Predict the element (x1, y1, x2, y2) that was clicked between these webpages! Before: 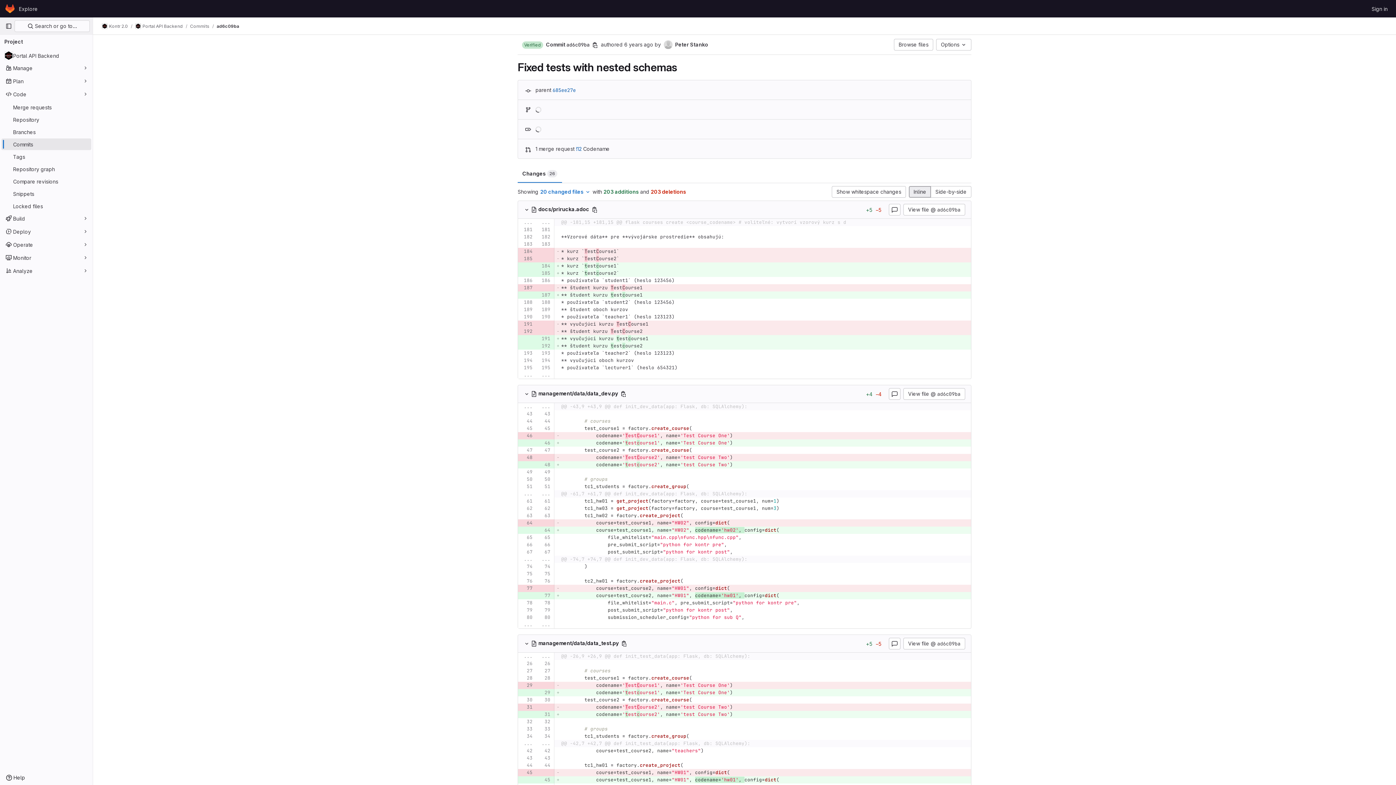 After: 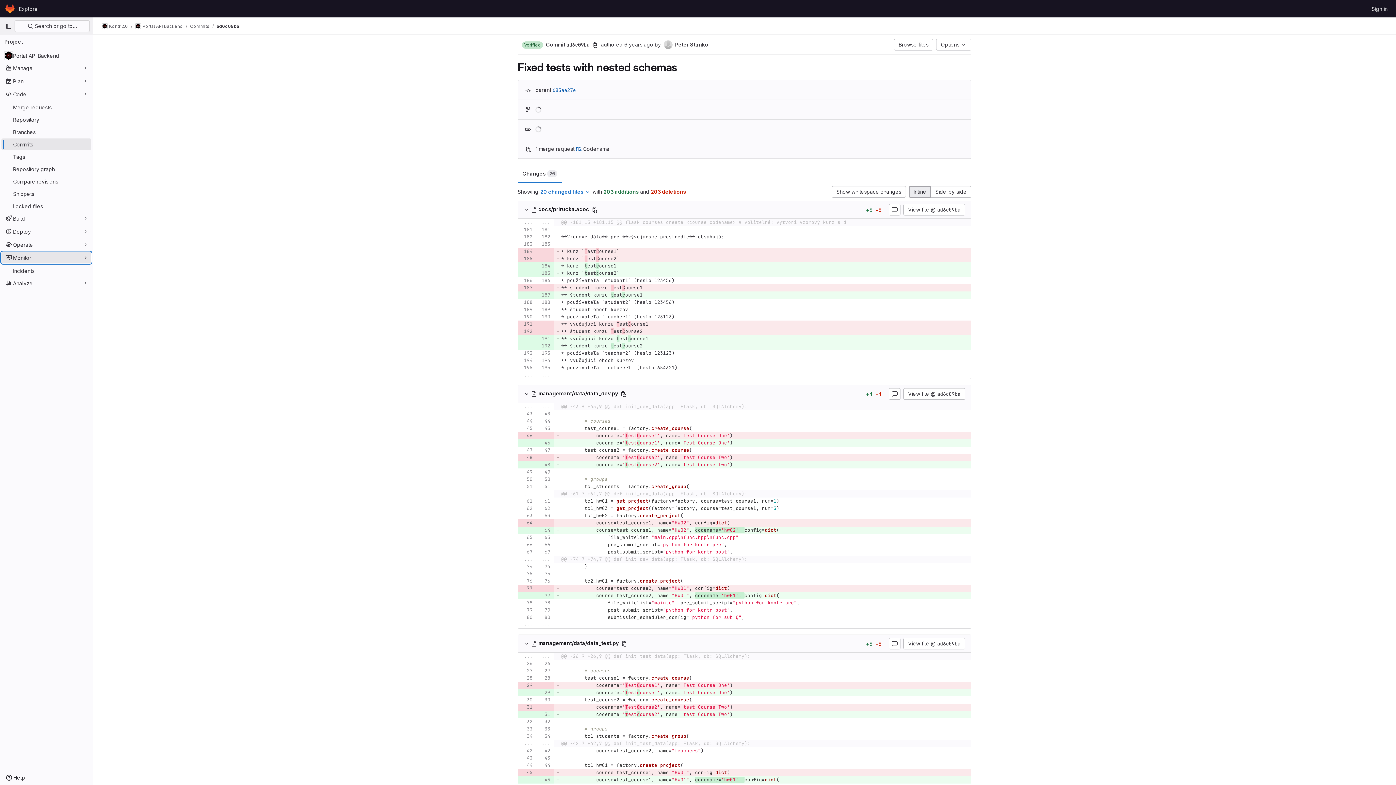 Action: label: Monitor bbox: (1, 252, 91, 263)